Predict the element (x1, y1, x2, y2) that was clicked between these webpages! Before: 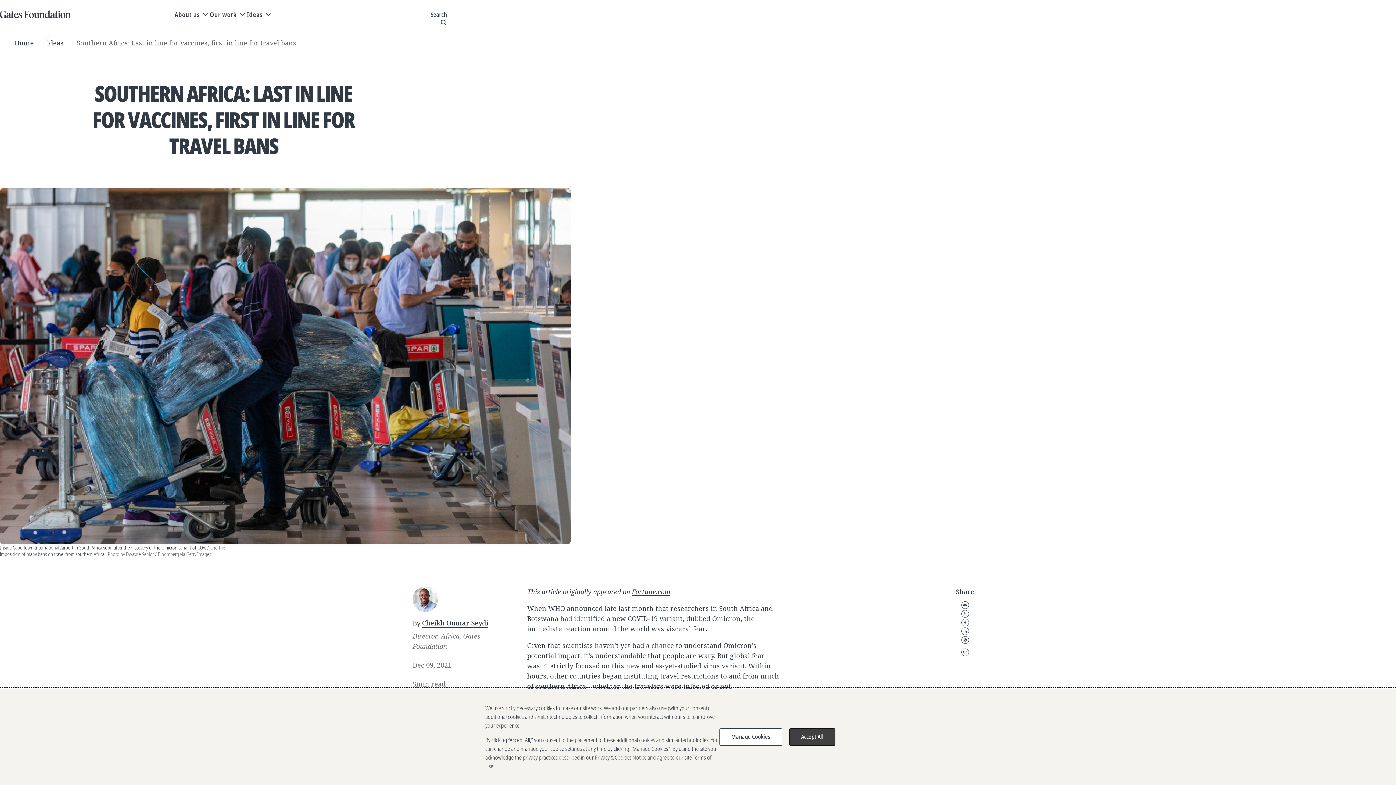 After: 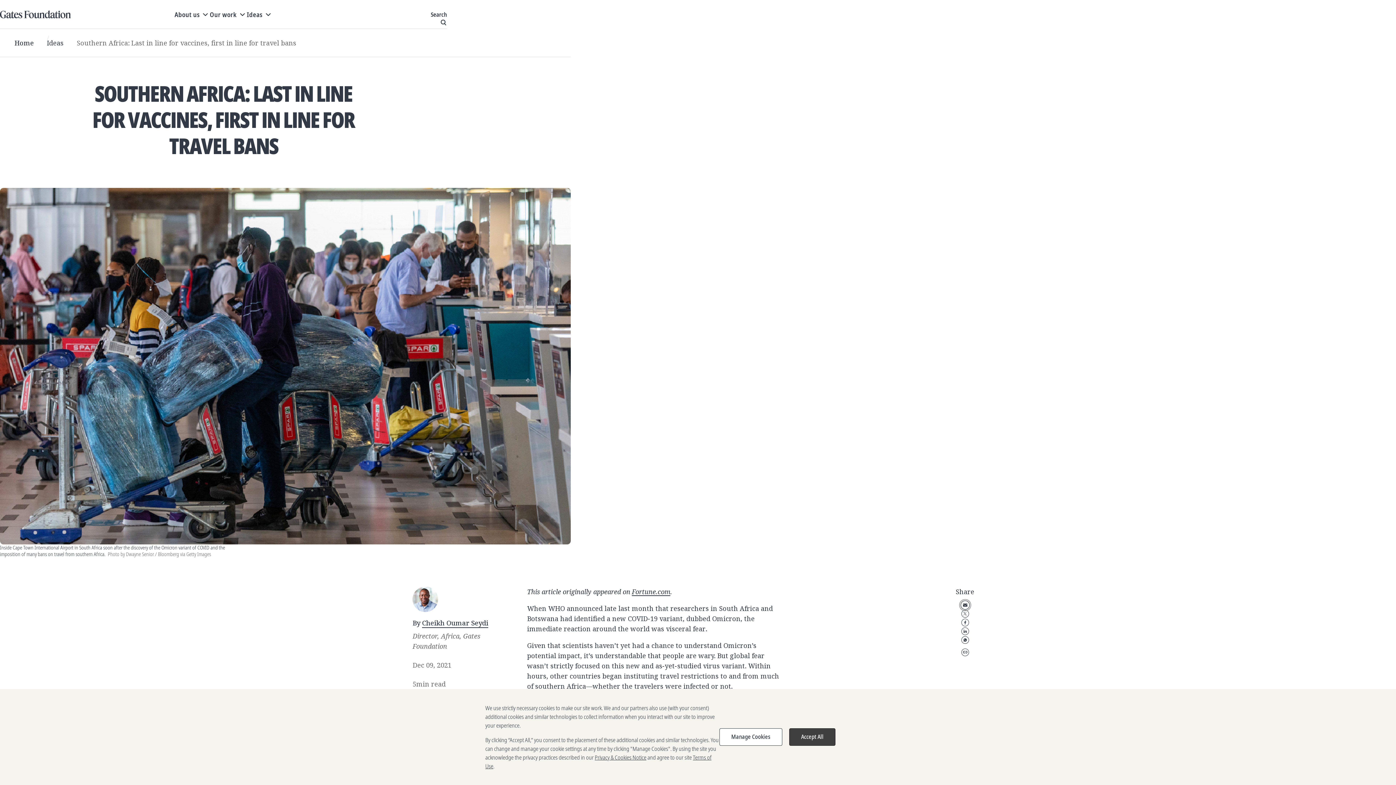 Action: label: Email bbox: (960, 601, 969, 609)